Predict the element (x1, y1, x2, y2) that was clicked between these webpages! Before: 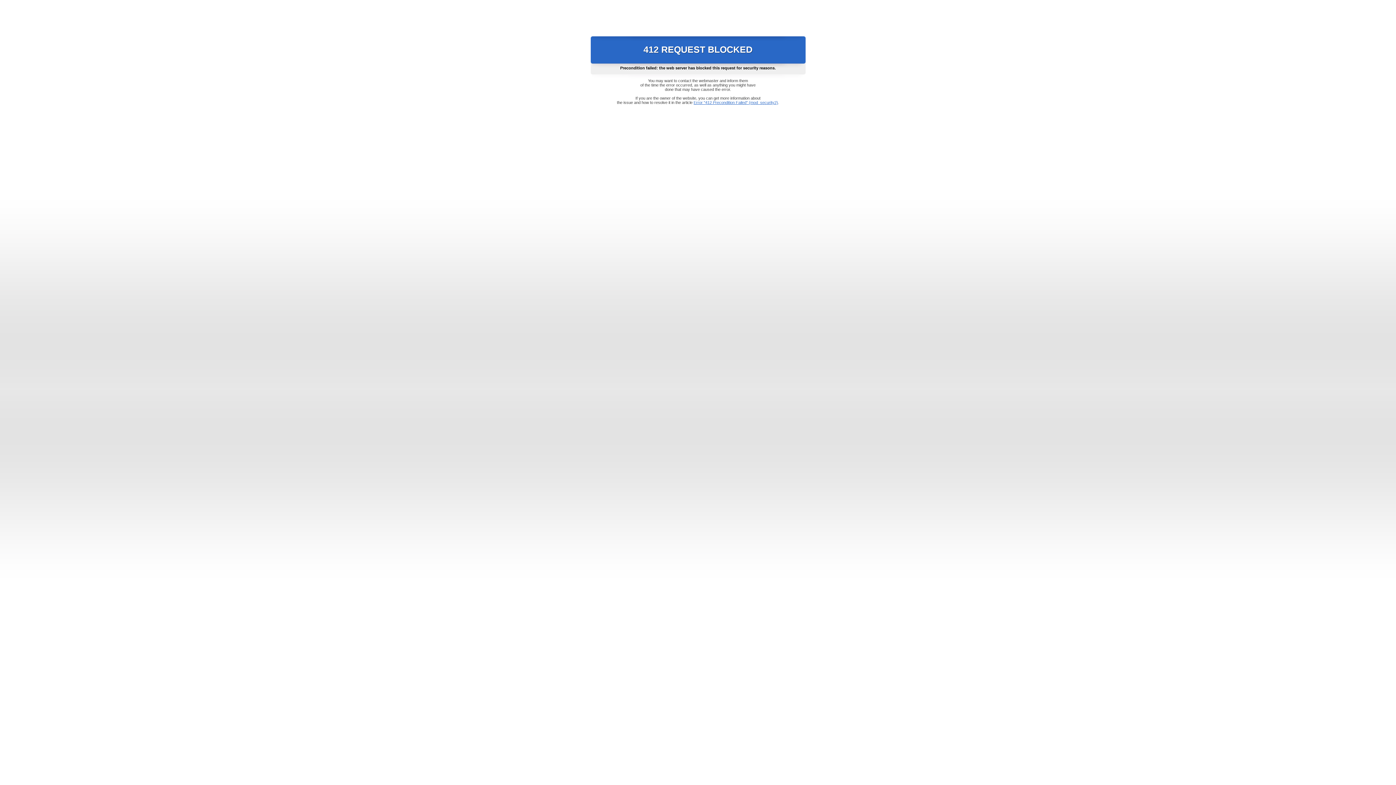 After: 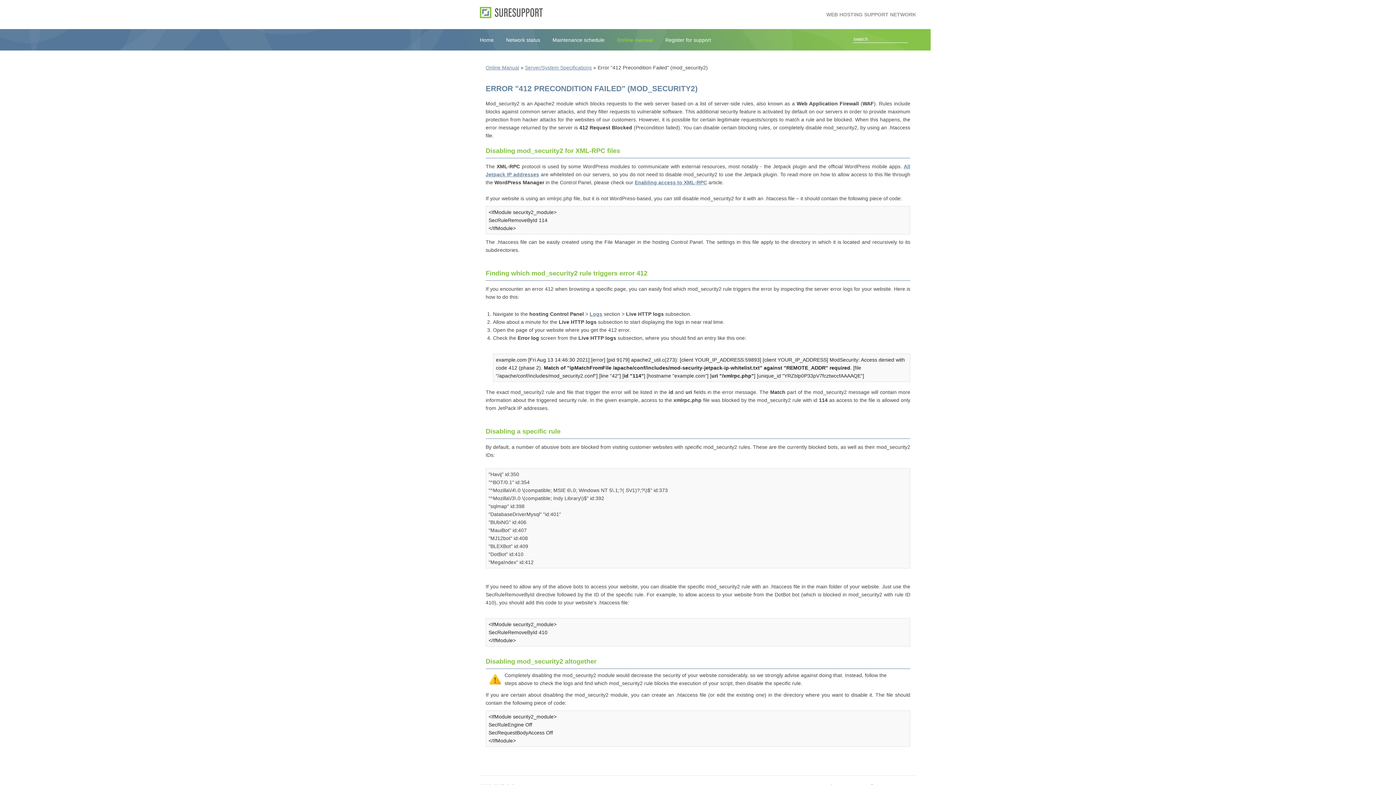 Action: label: Error "412 Precondition Failed" (mod_security2) bbox: (693, 100, 778, 104)